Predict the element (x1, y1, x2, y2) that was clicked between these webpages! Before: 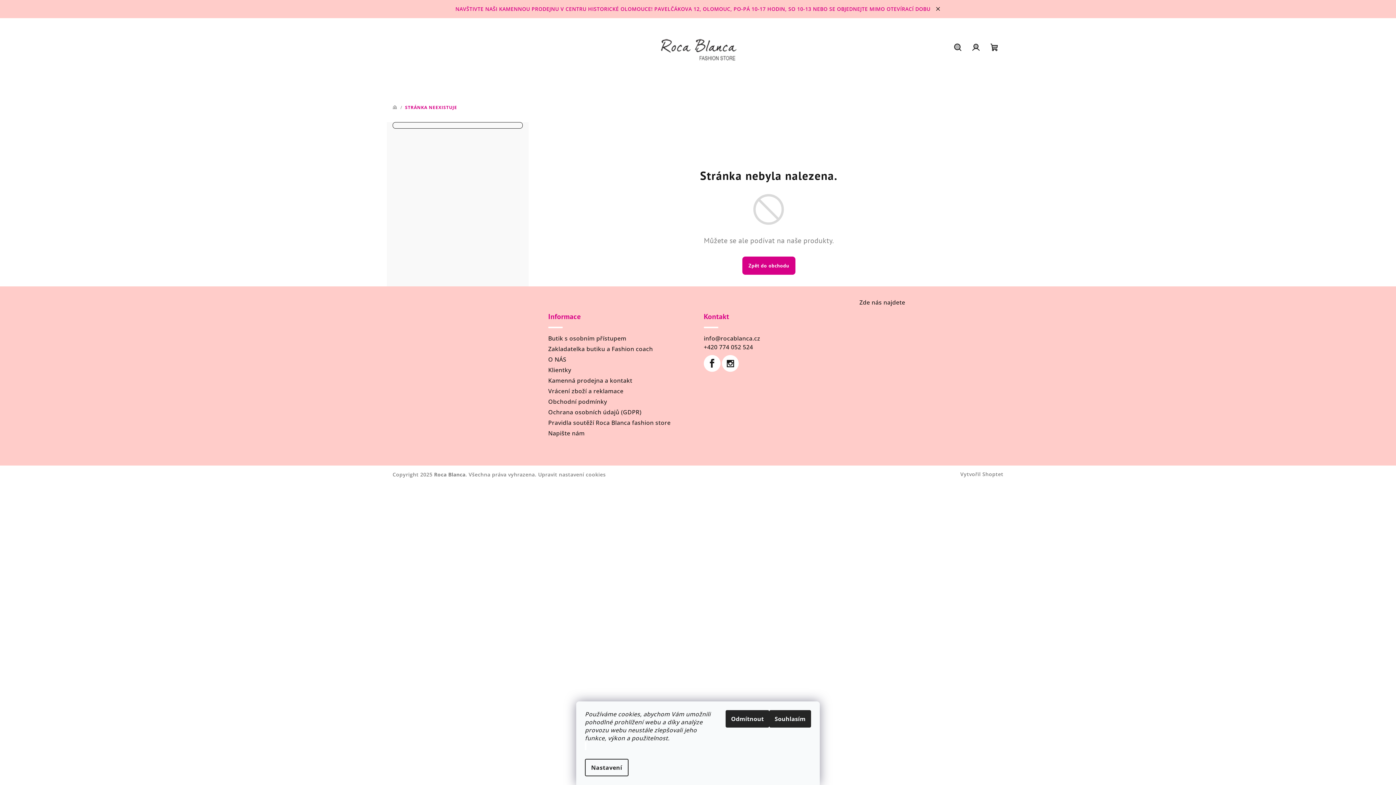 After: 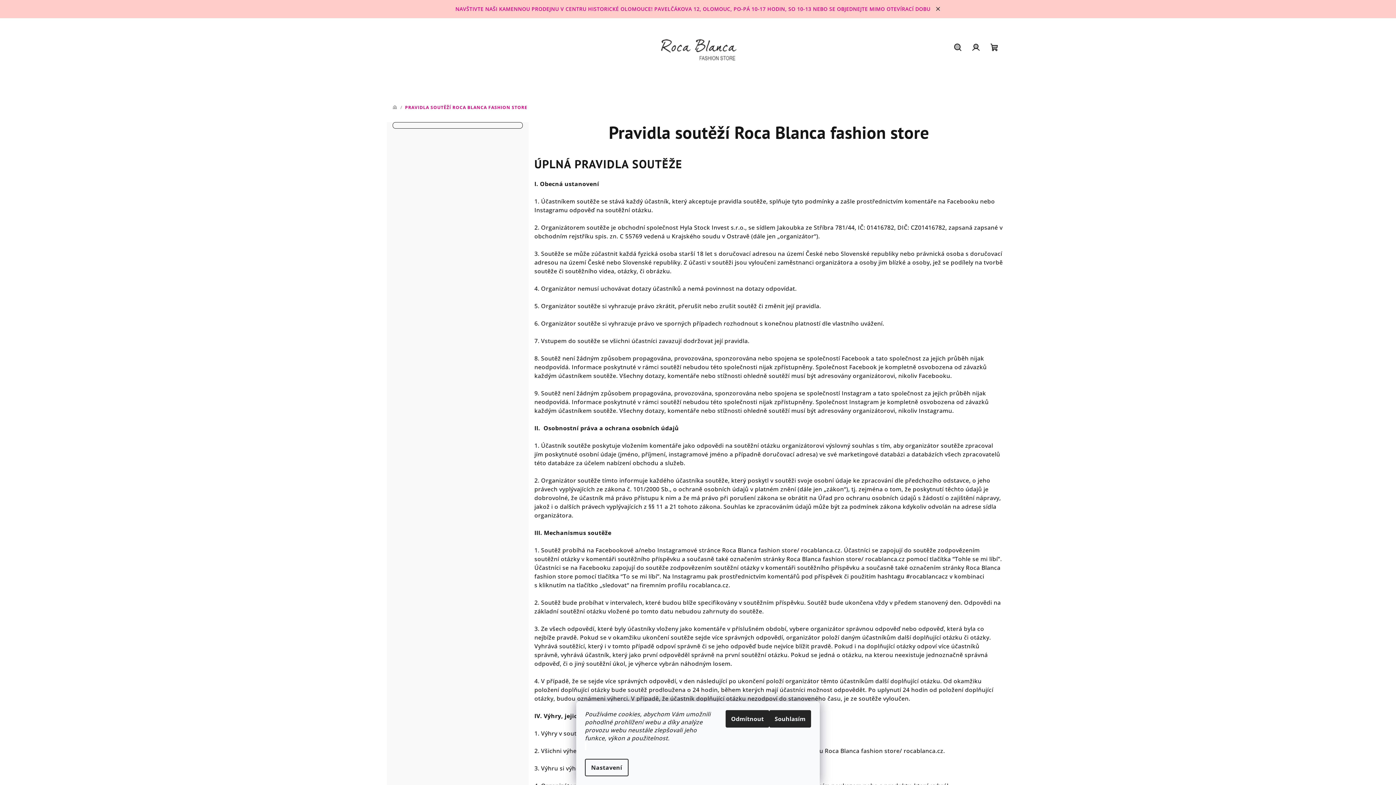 Action: bbox: (548, 418, 670, 426) label: Pravidla soutěží Roca Blanca fashion store